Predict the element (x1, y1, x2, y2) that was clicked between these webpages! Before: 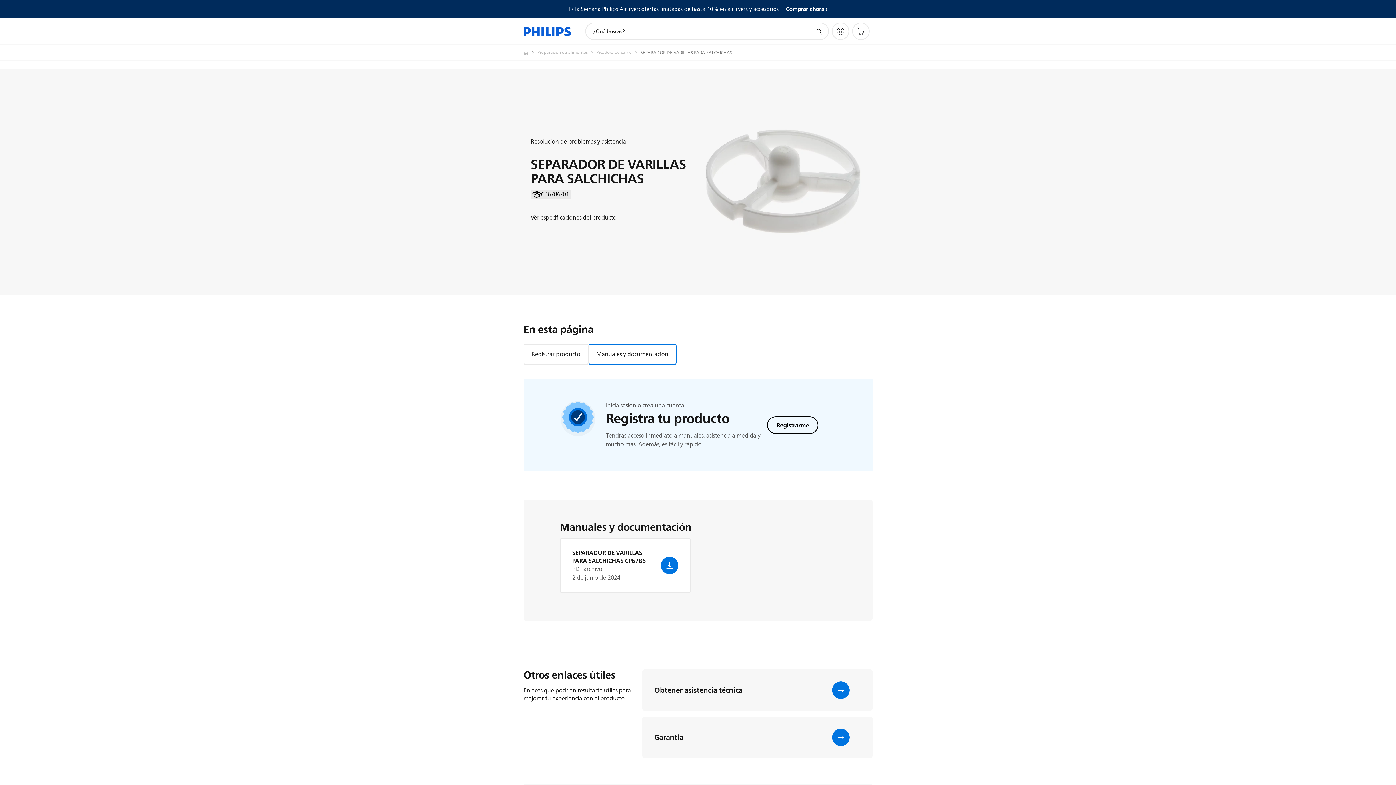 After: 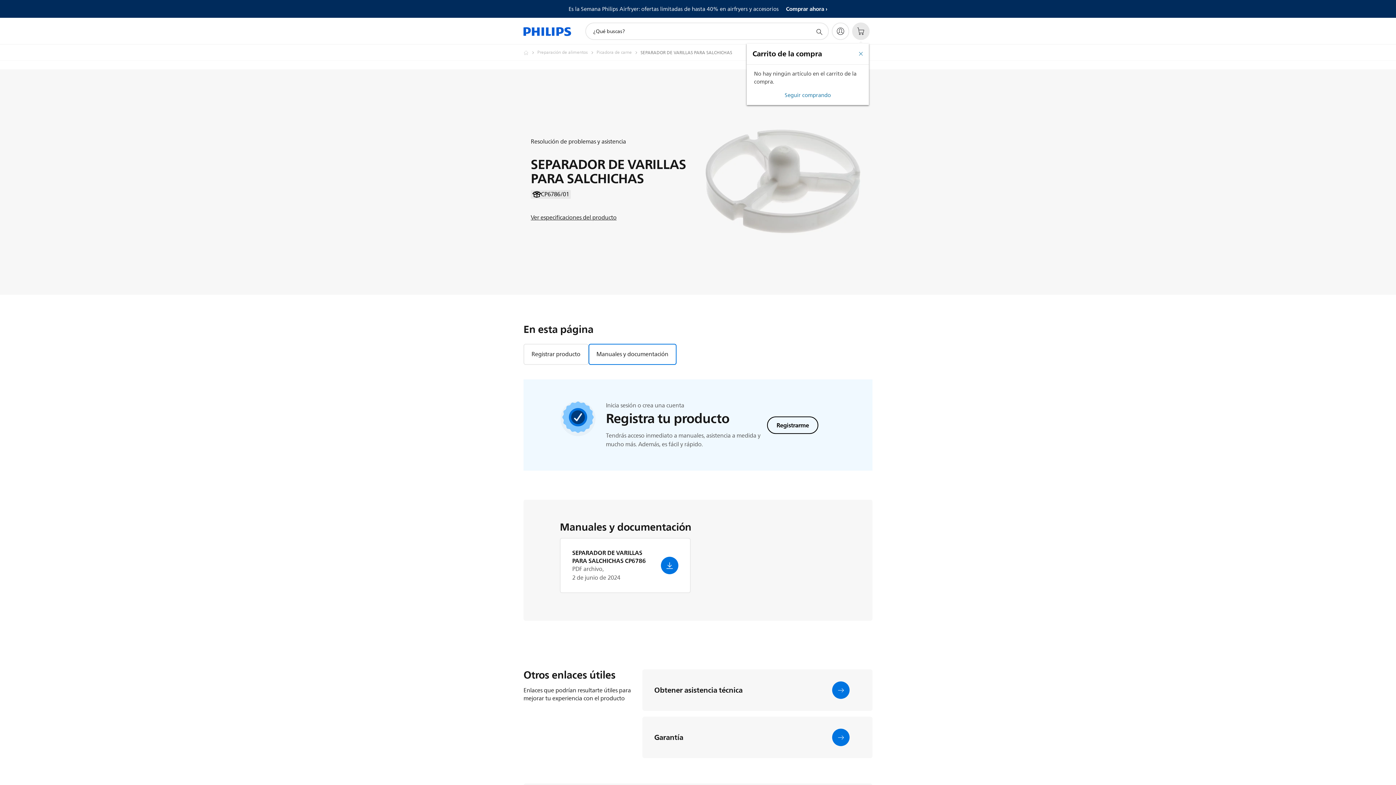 Action: bbox: (852, 22, 869, 40)